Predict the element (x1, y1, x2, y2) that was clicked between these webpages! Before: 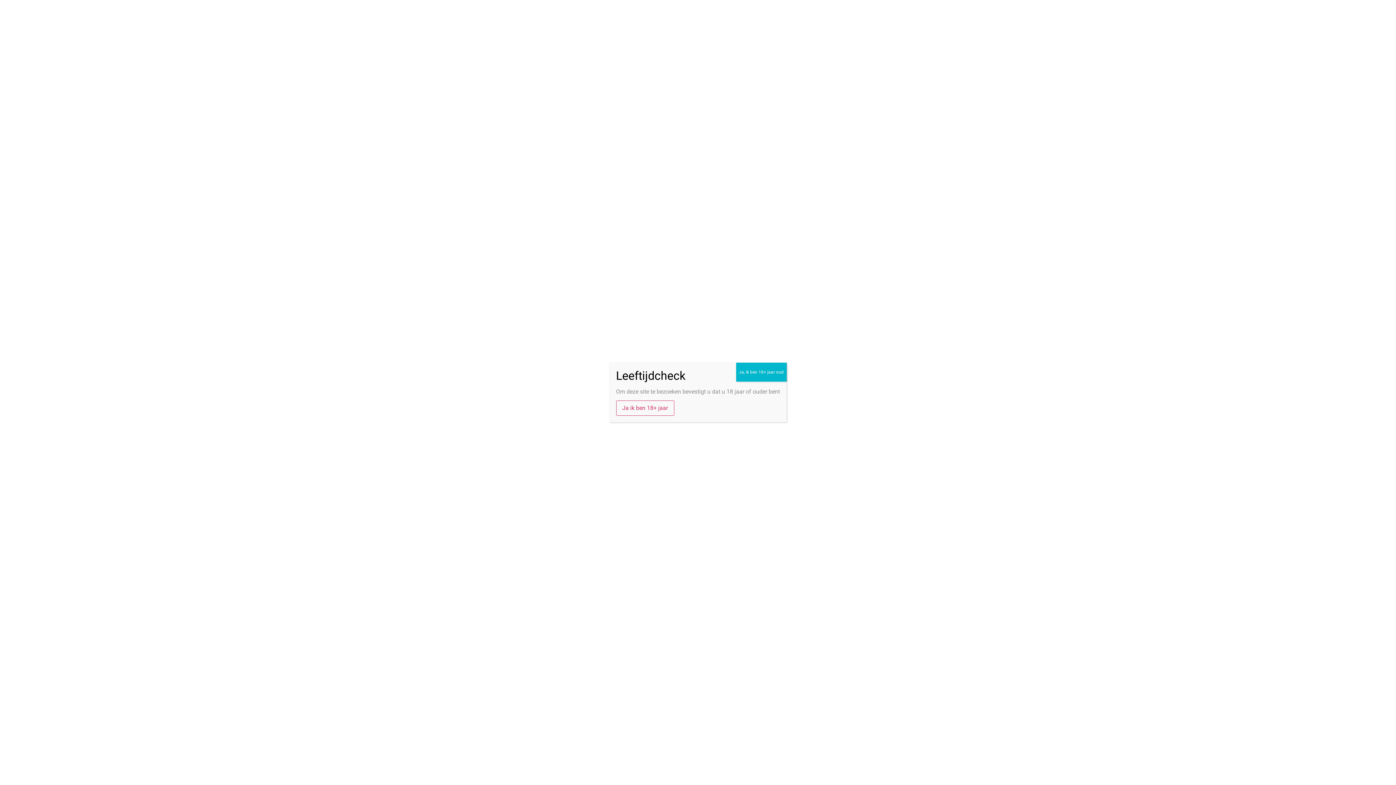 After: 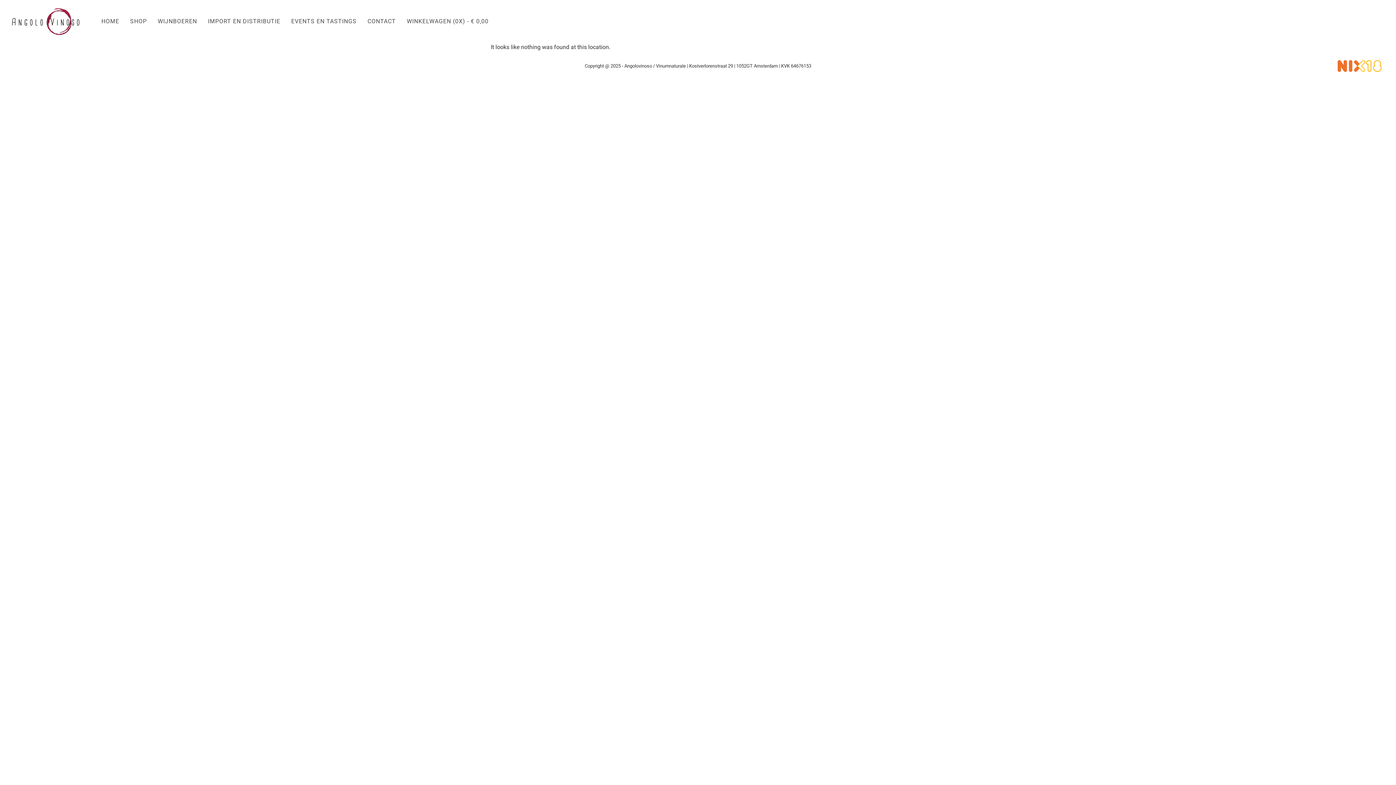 Action: bbox: (616, 400, 674, 415) label: Ja ik ben 18+ jaar